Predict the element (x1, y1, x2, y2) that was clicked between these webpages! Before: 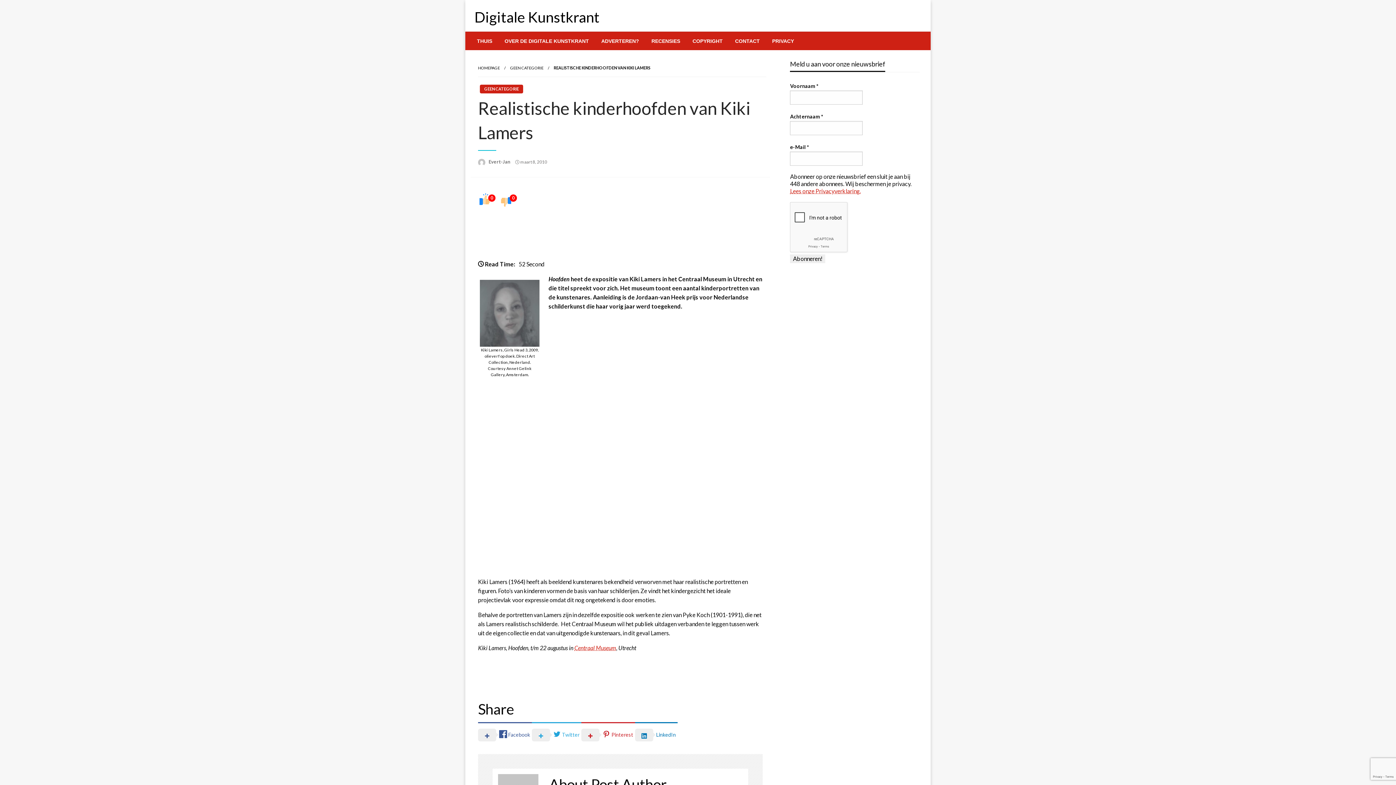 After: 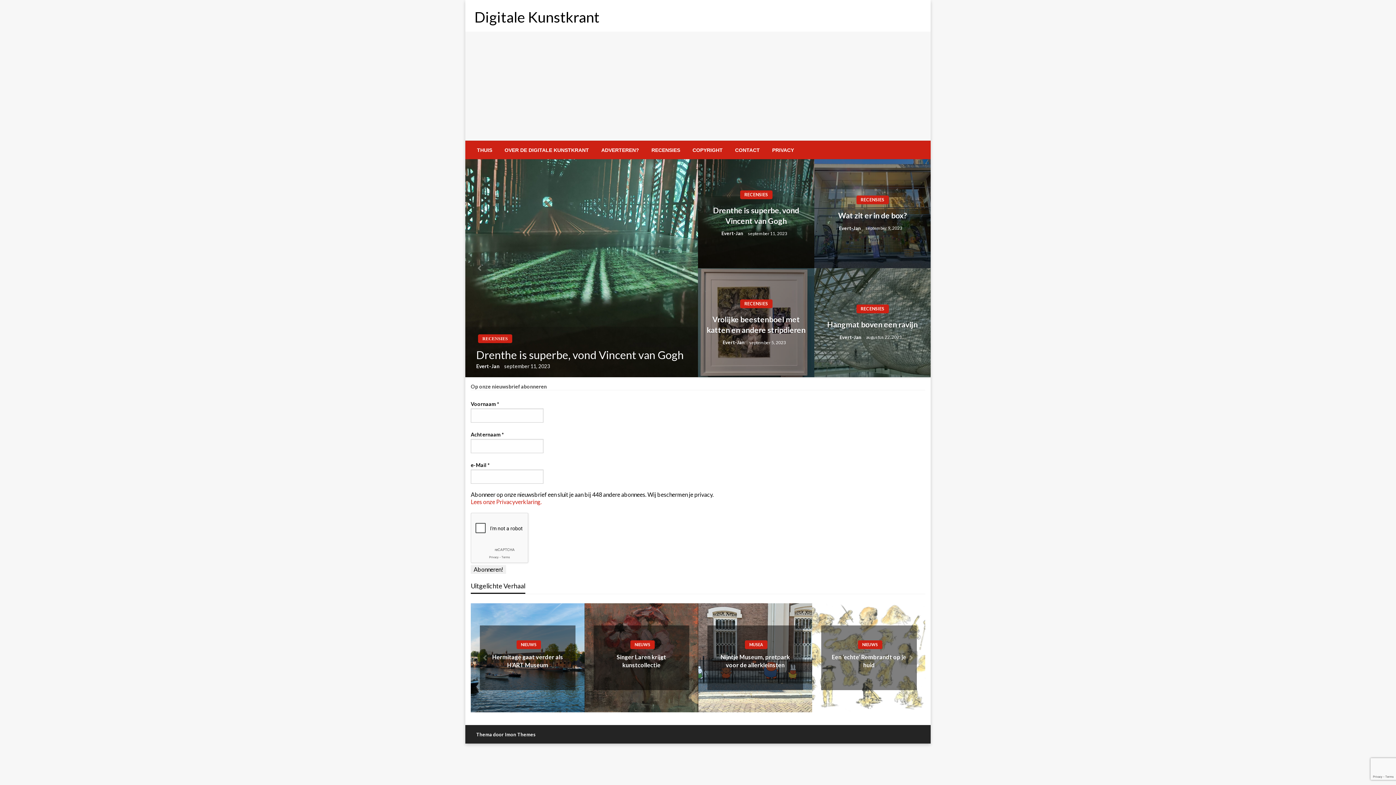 Action: bbox: (474, 8, 599, 25) label: Digitale Kunstkrant